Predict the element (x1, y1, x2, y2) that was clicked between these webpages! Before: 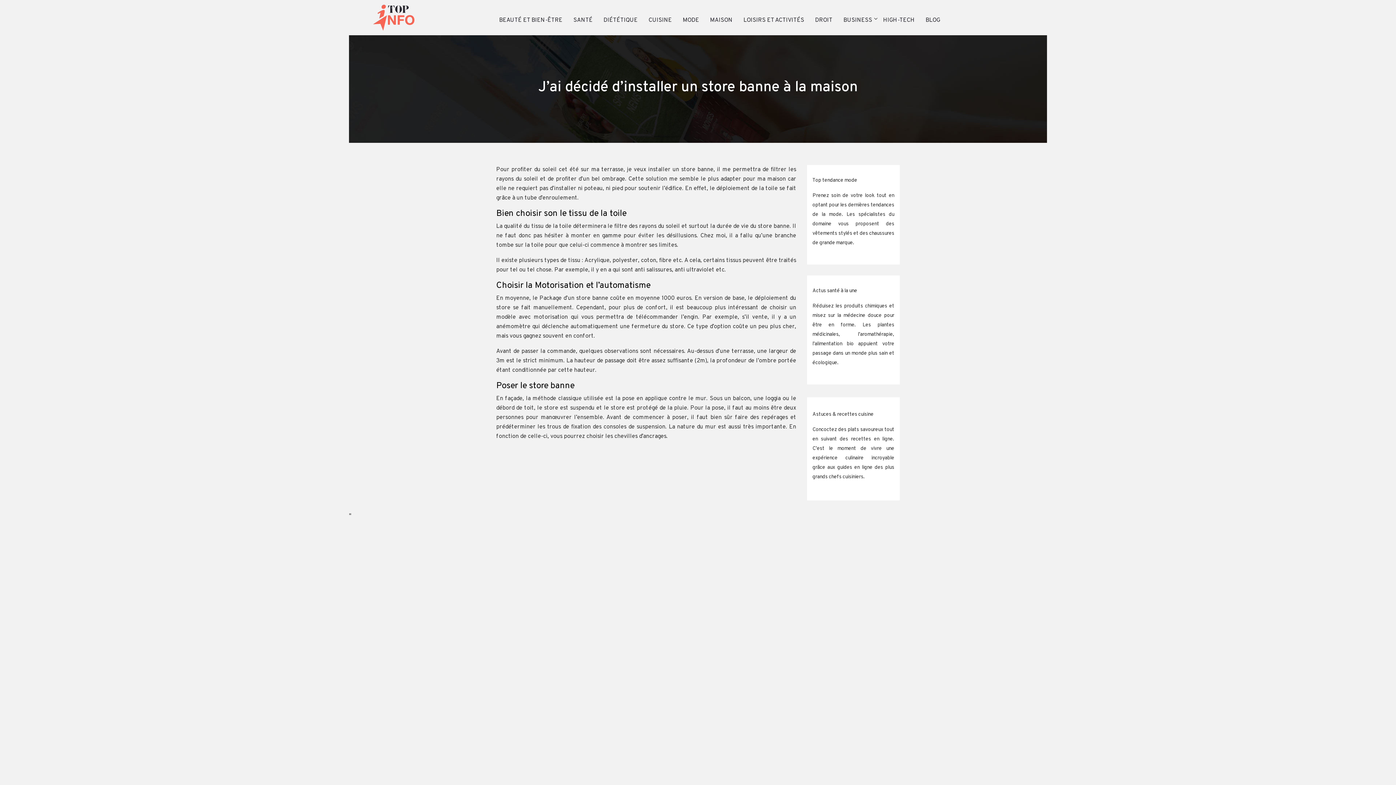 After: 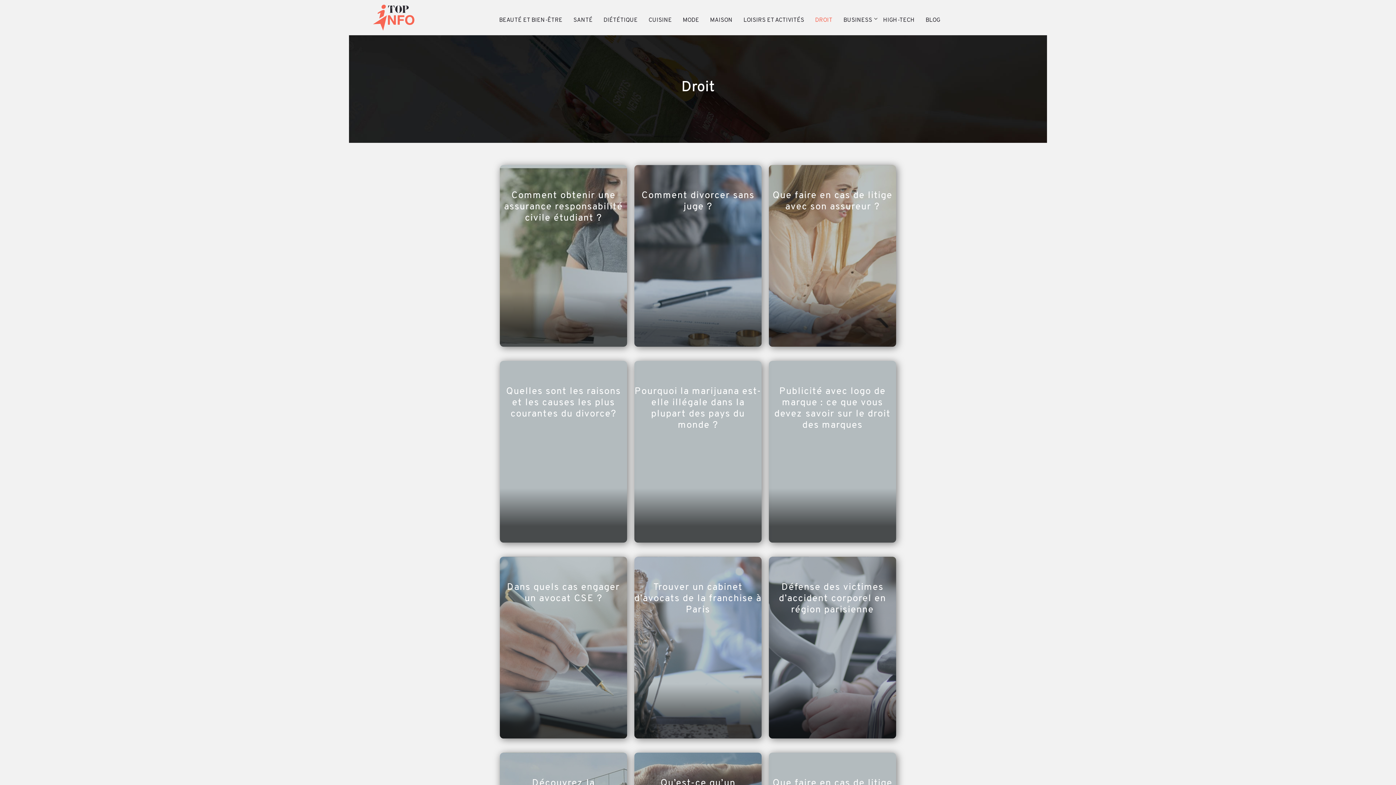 Action: bbox: (815, 5, 832, 34) label: DROIT